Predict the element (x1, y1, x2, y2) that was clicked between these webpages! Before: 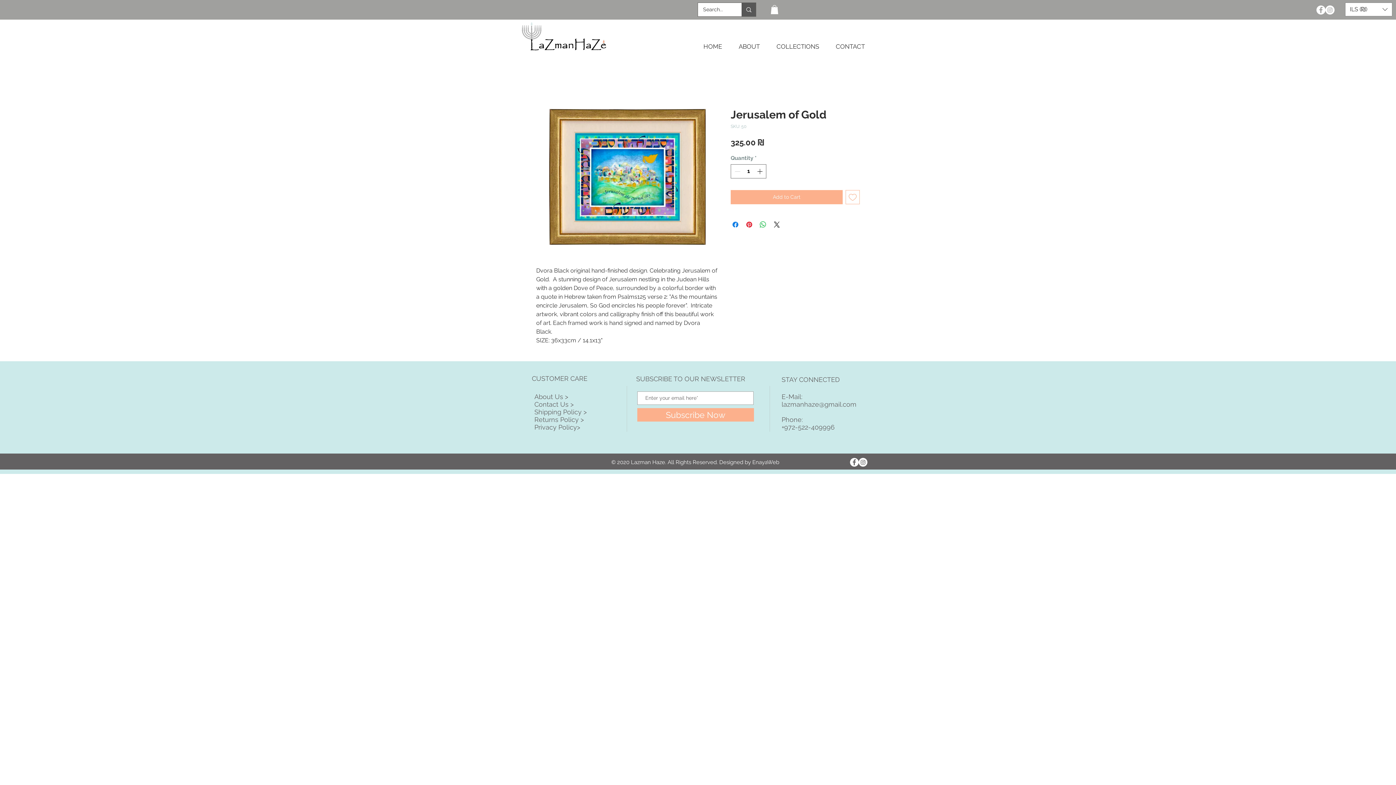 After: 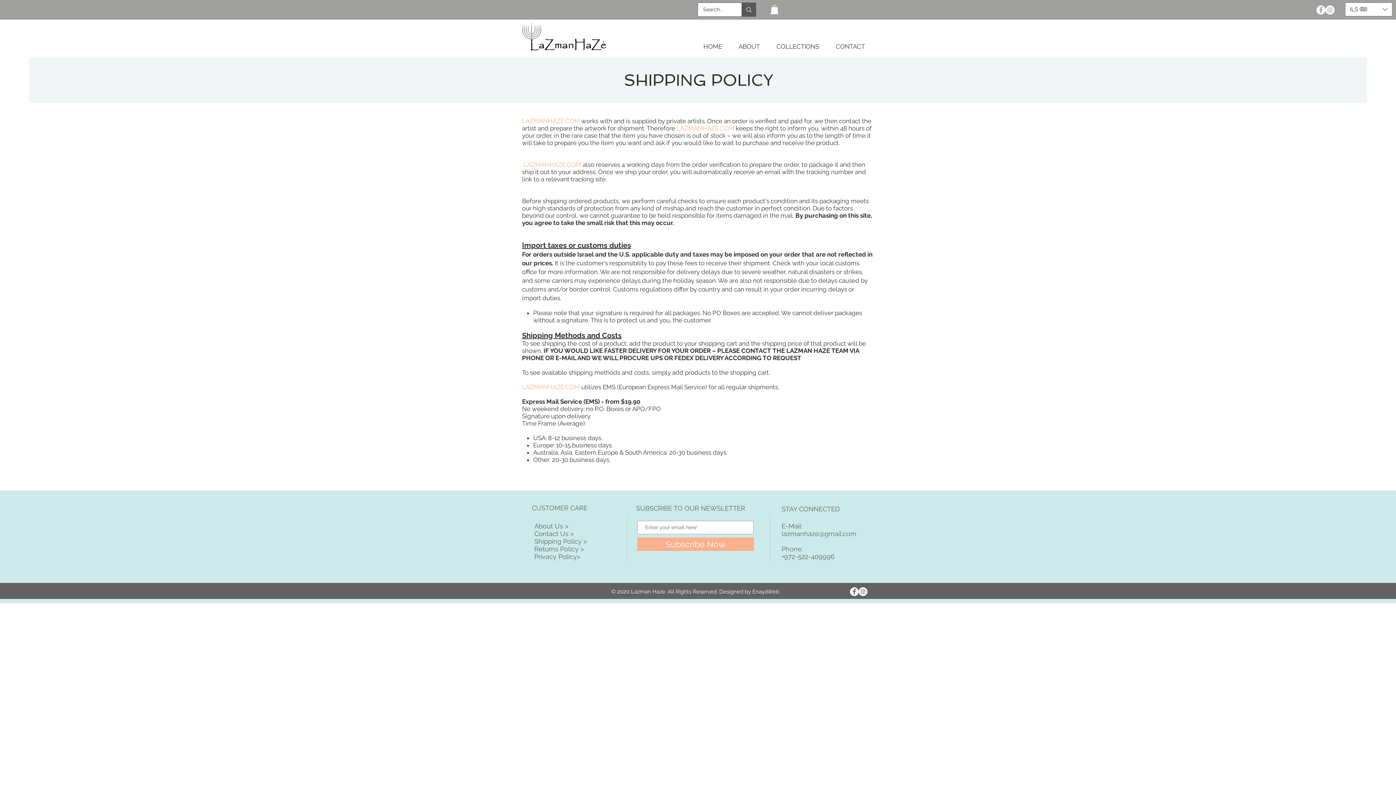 Action: label: Shipping Policy > bbox: (534, 408, 586, 416)